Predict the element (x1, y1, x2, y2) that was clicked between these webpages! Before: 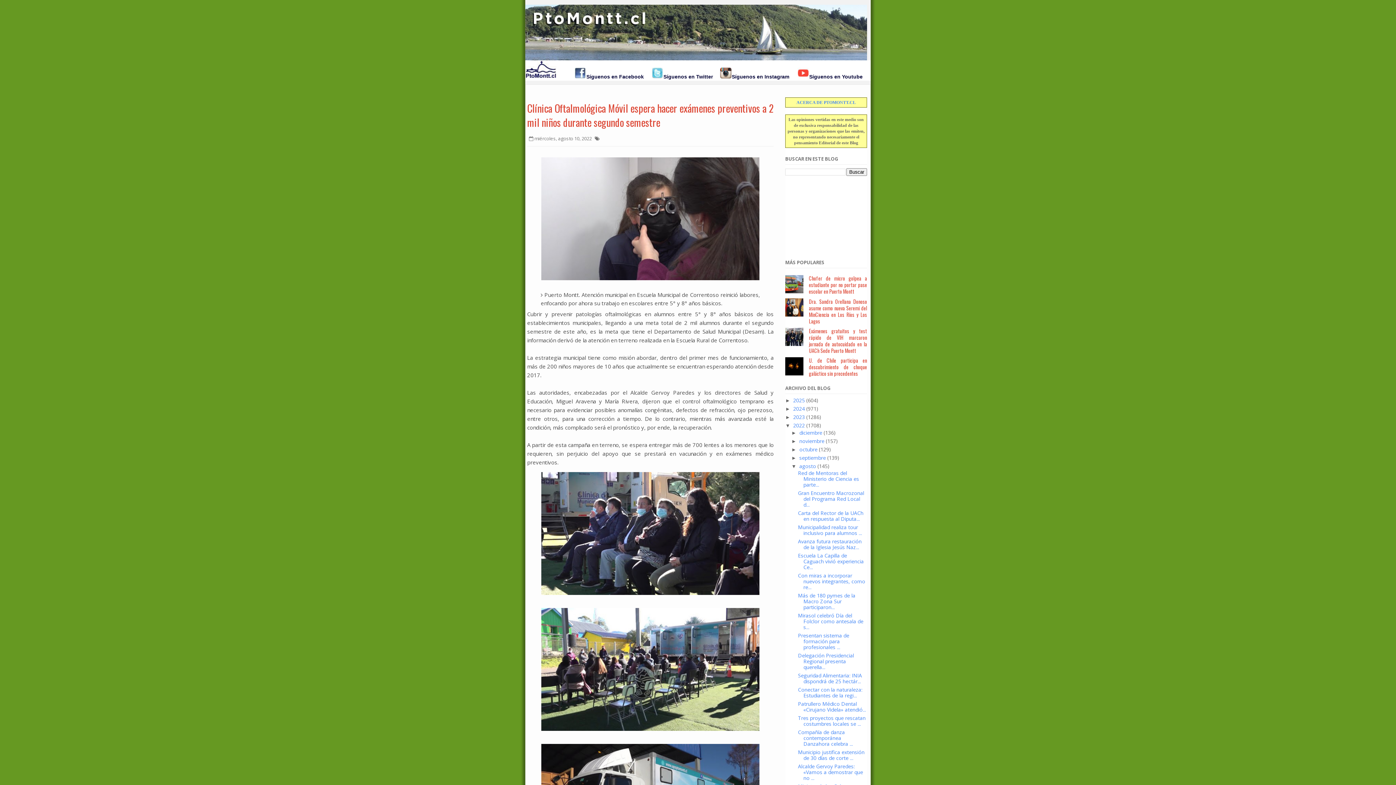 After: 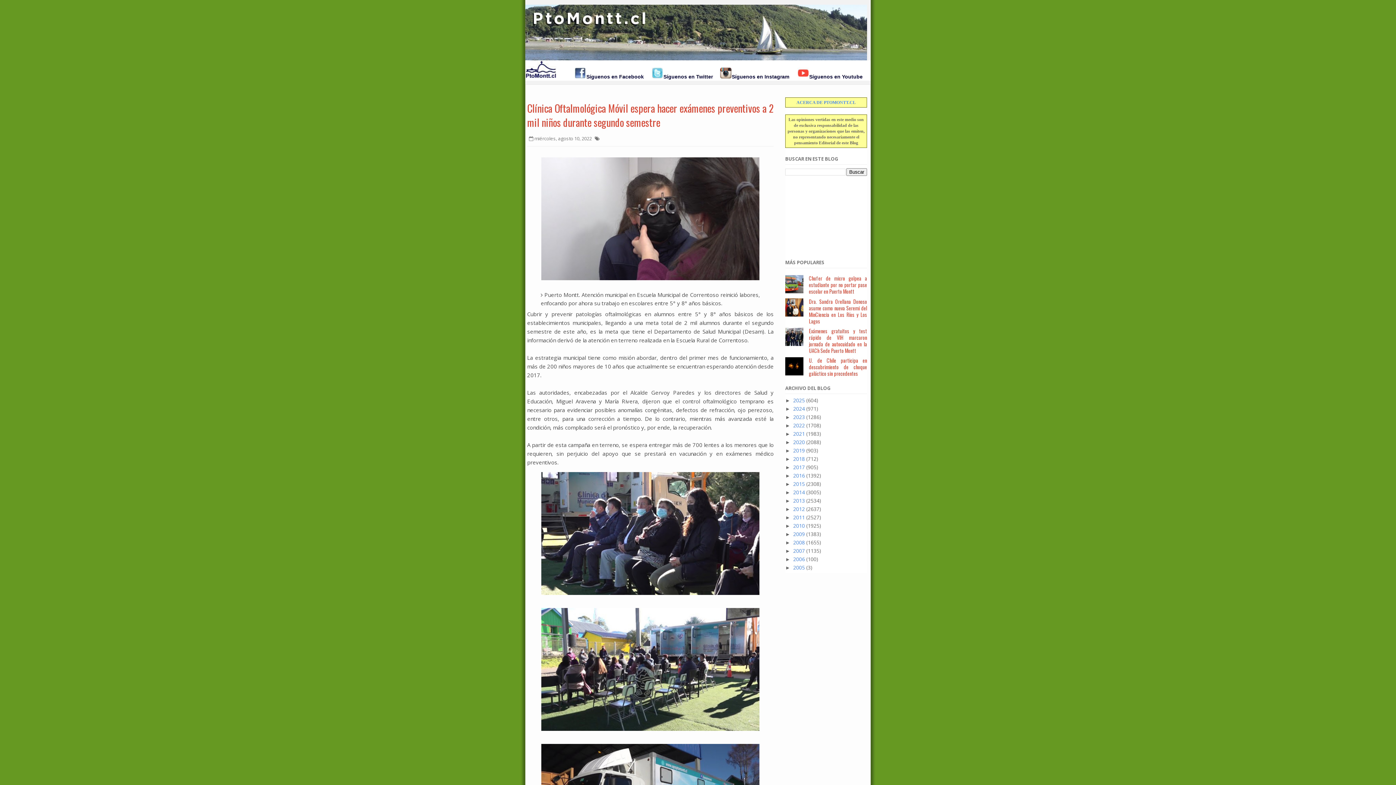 Action: label: ▼   bbox: (785, 422, 793, 428)